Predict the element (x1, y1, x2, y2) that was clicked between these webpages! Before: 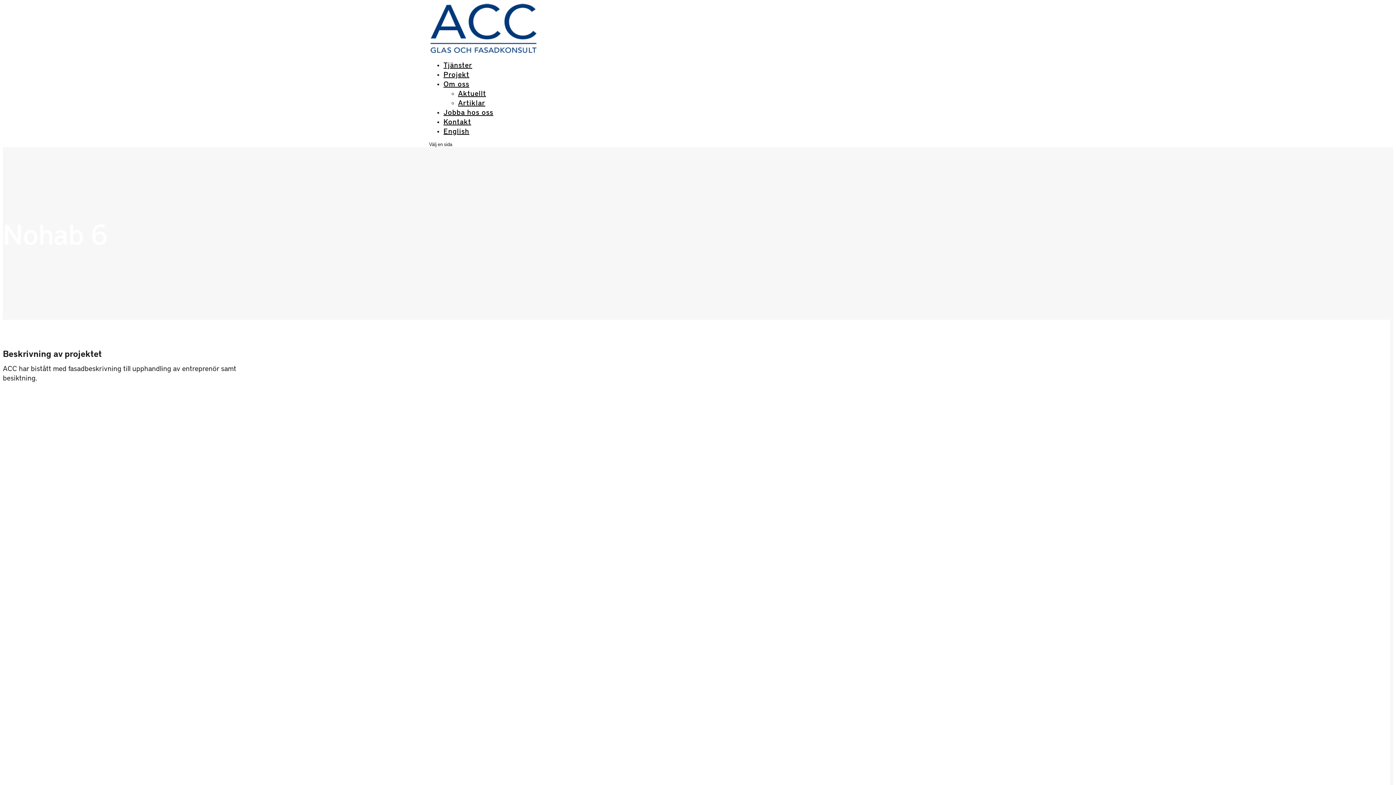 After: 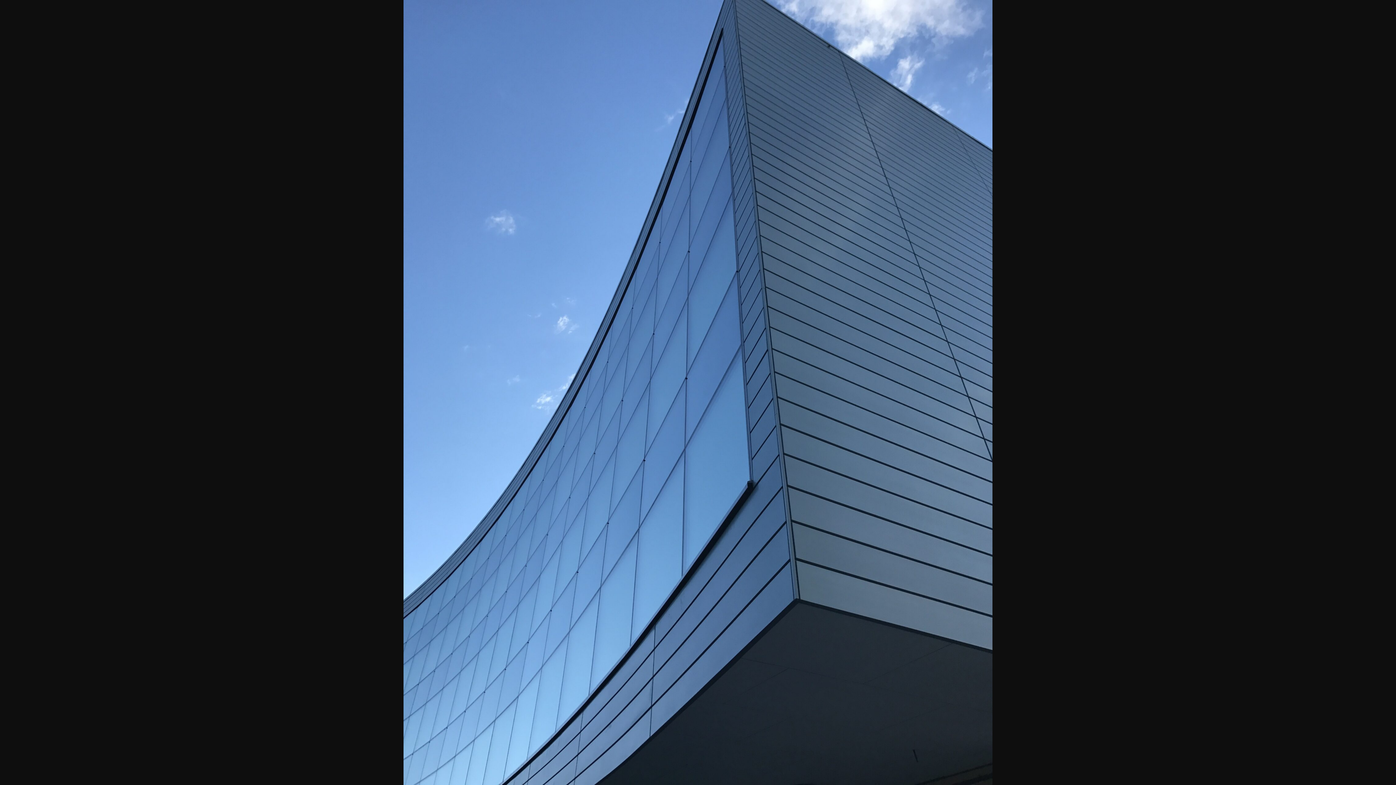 Action: bbox: (514, 592, 660, 598)